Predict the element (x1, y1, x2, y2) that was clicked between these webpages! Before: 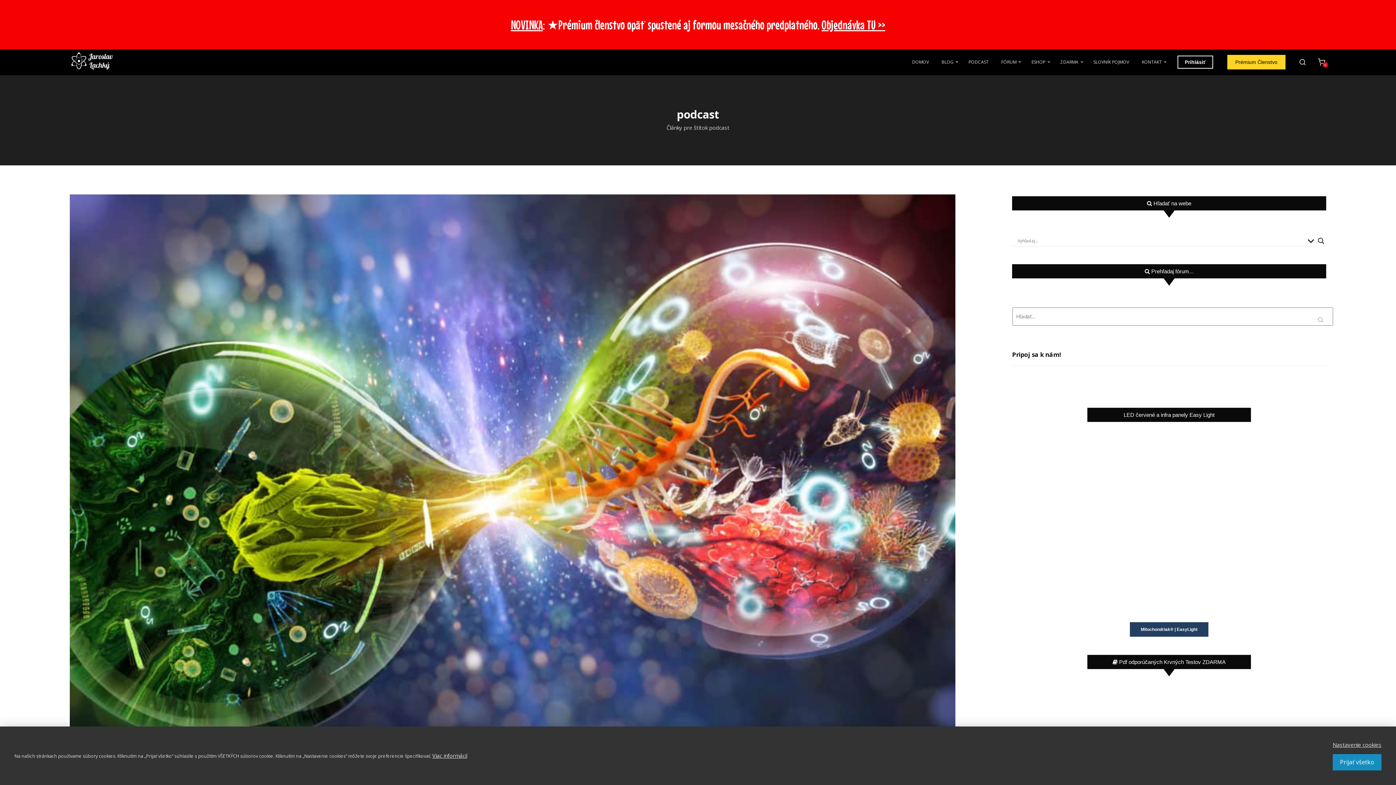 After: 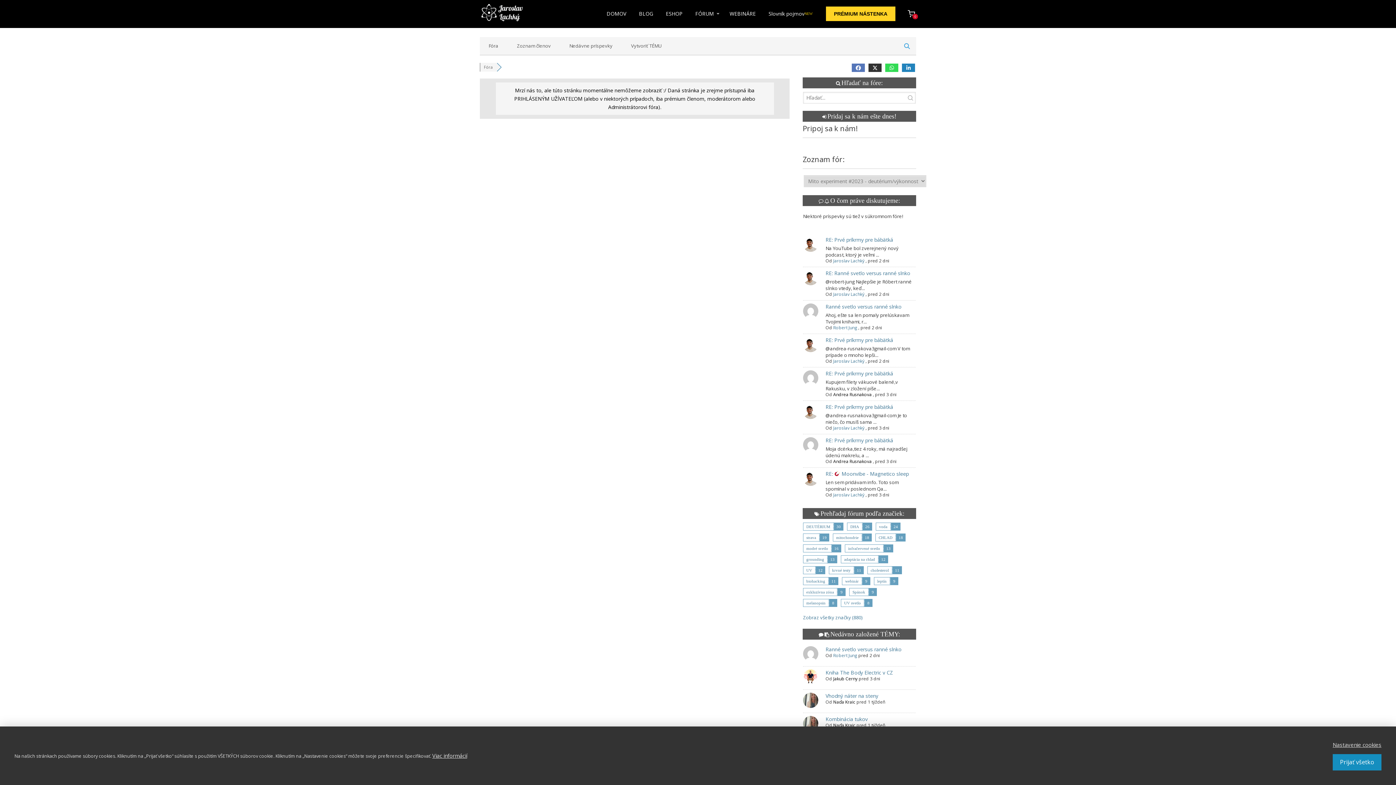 Action: label: Prihlásiť bbox: (1177, 51, 1214, 73)